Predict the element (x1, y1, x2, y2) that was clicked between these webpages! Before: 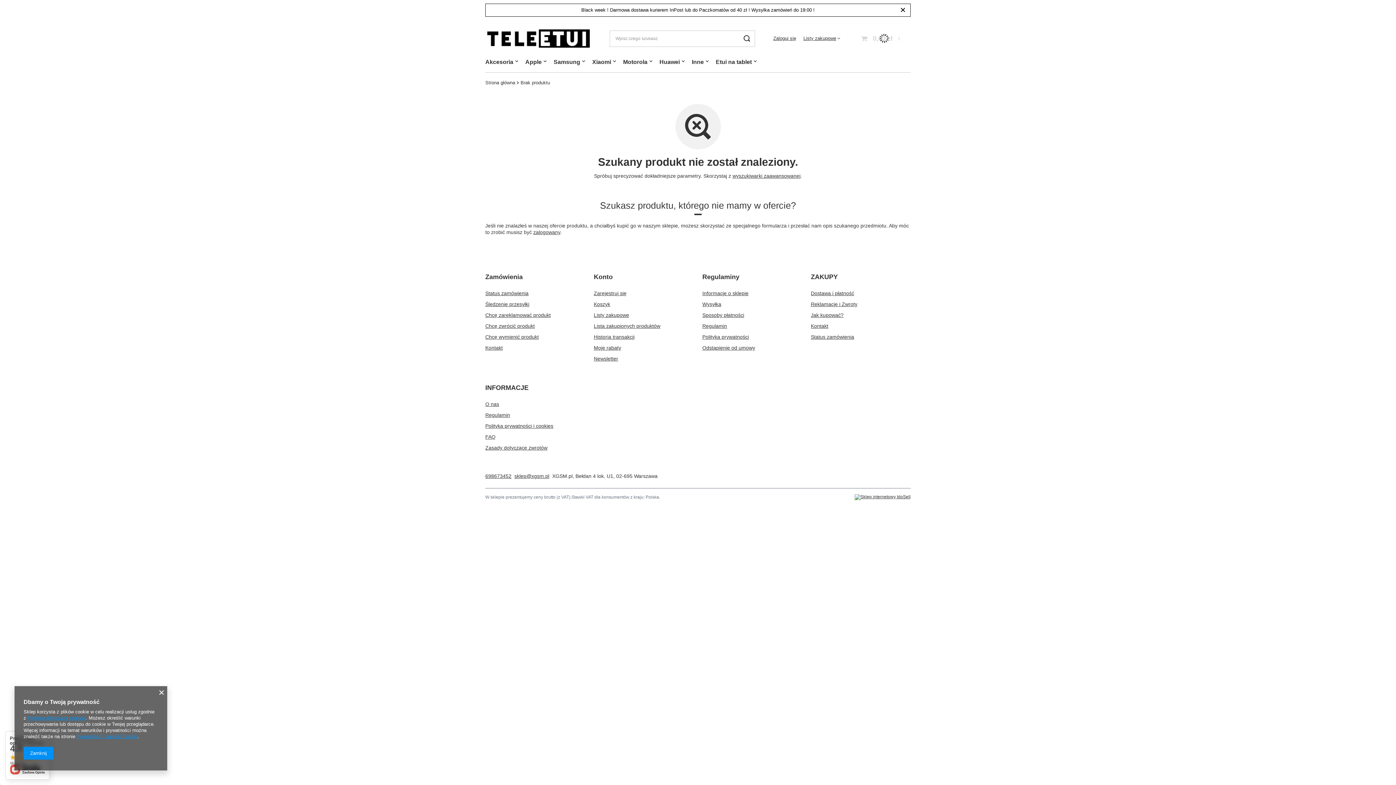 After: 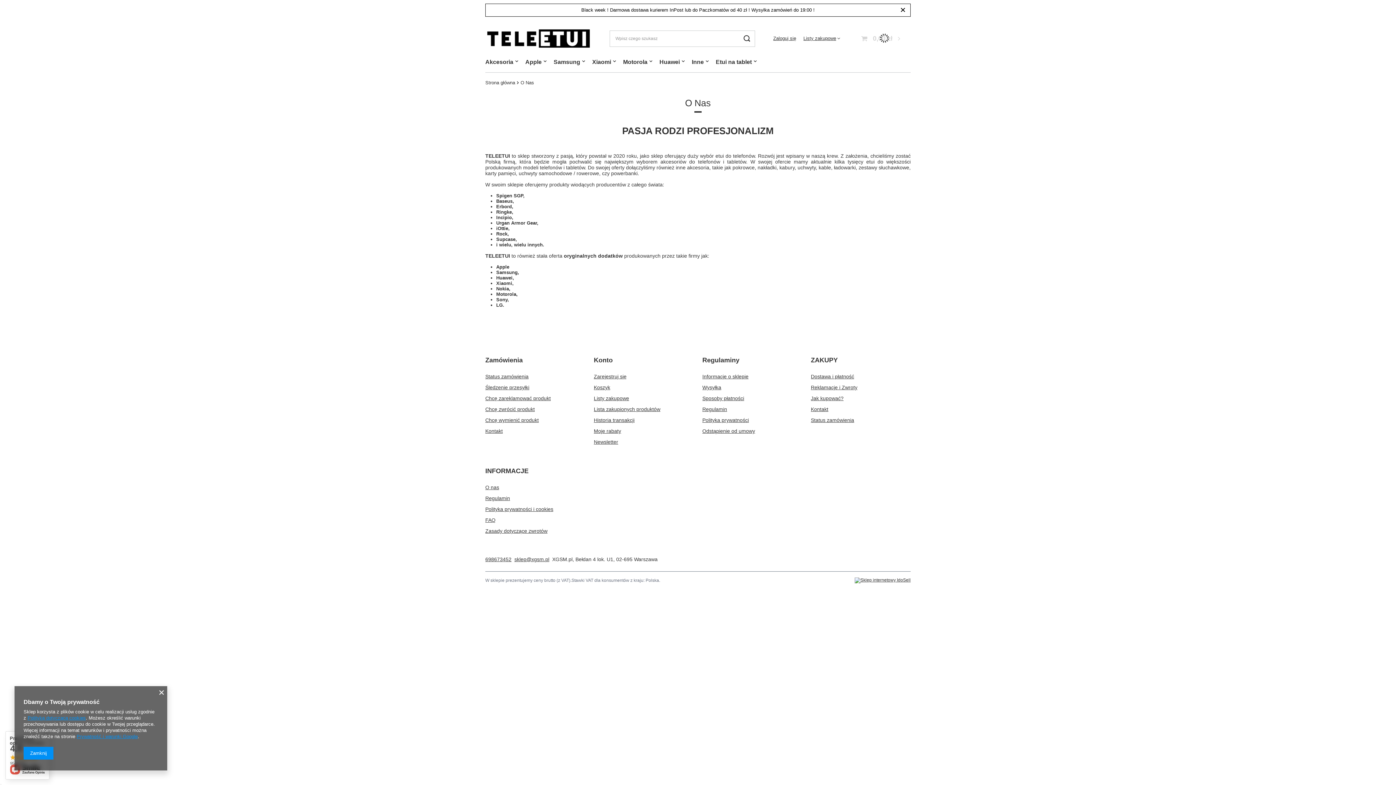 Action: bbox: (485, 401, 576, 407) label: O nas